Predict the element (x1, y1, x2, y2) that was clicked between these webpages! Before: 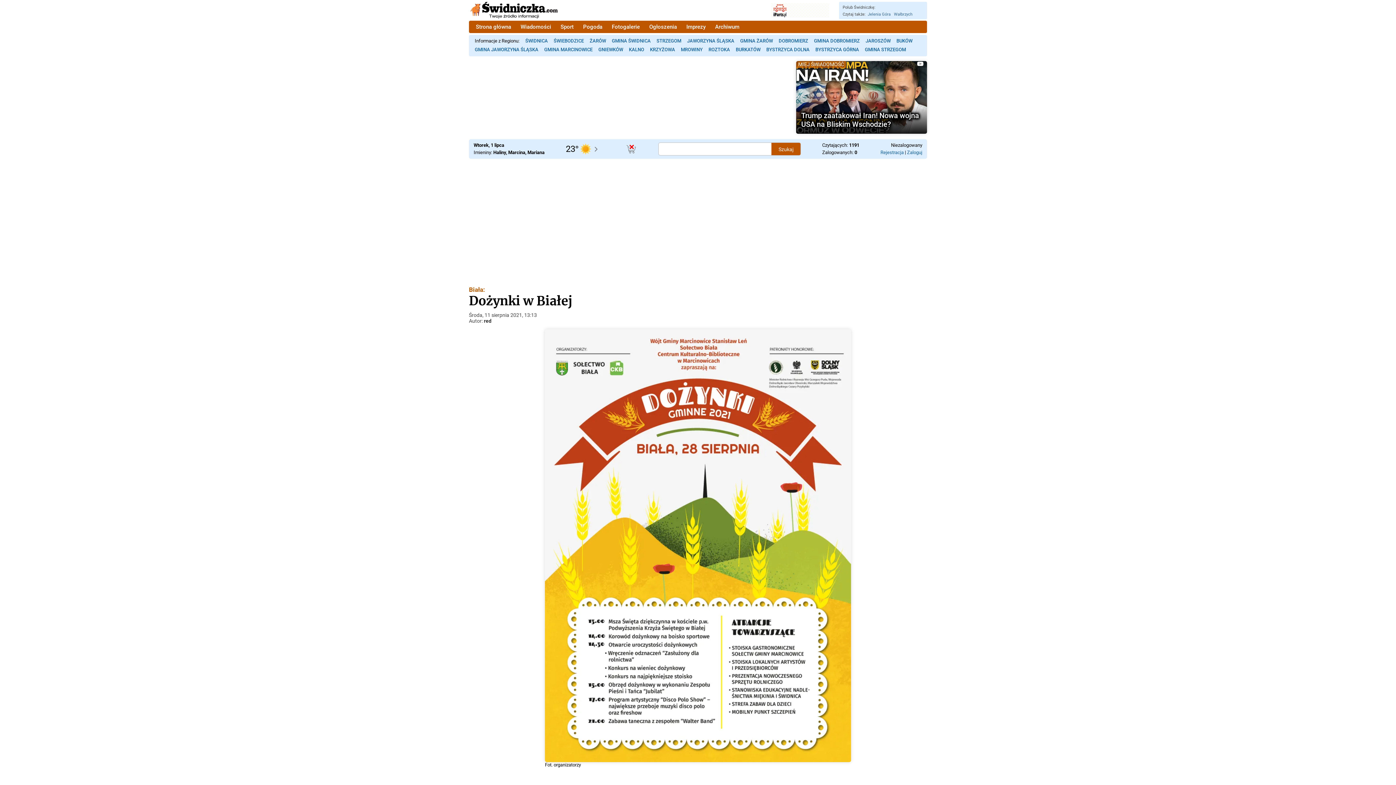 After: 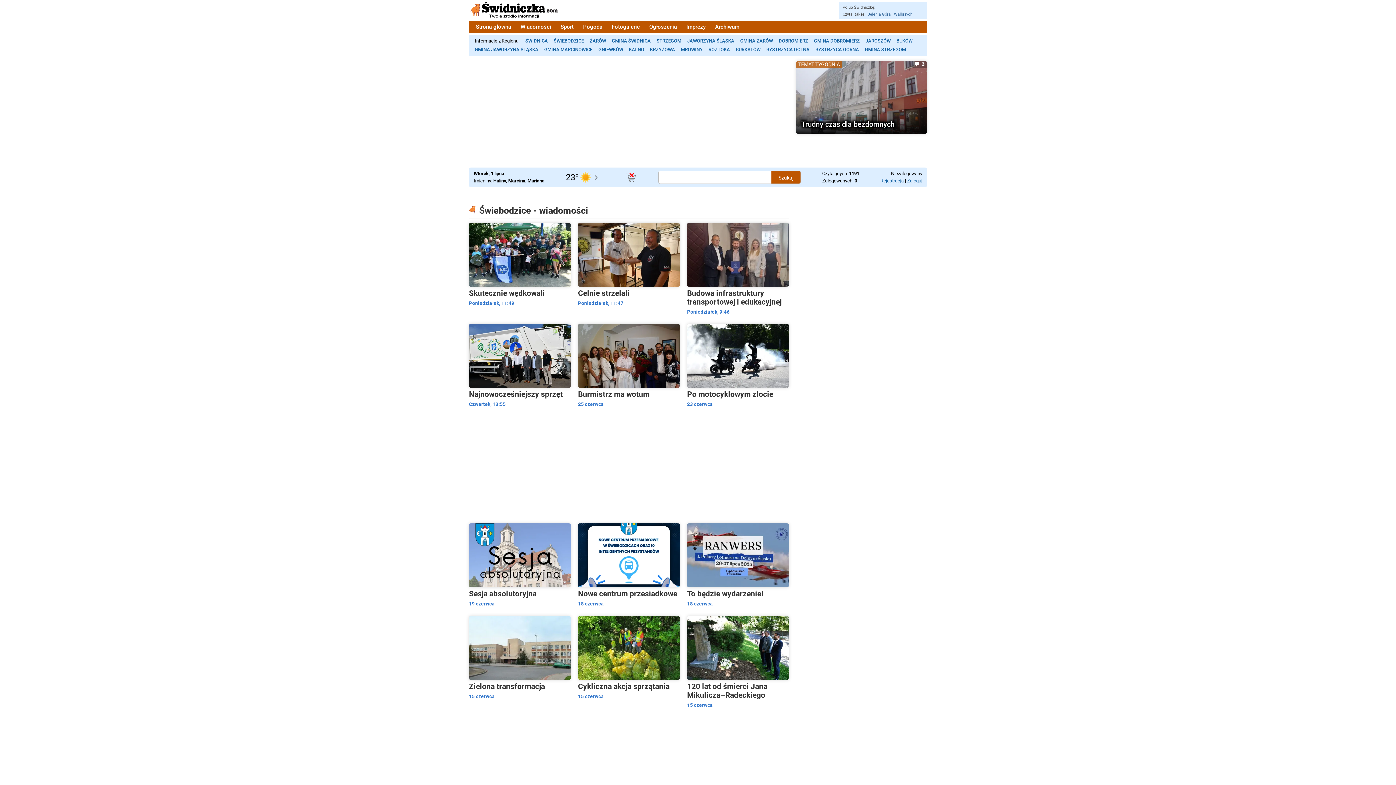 Action: label: ŚWIEBODZICE bbox: (550, 36, 586, 45)